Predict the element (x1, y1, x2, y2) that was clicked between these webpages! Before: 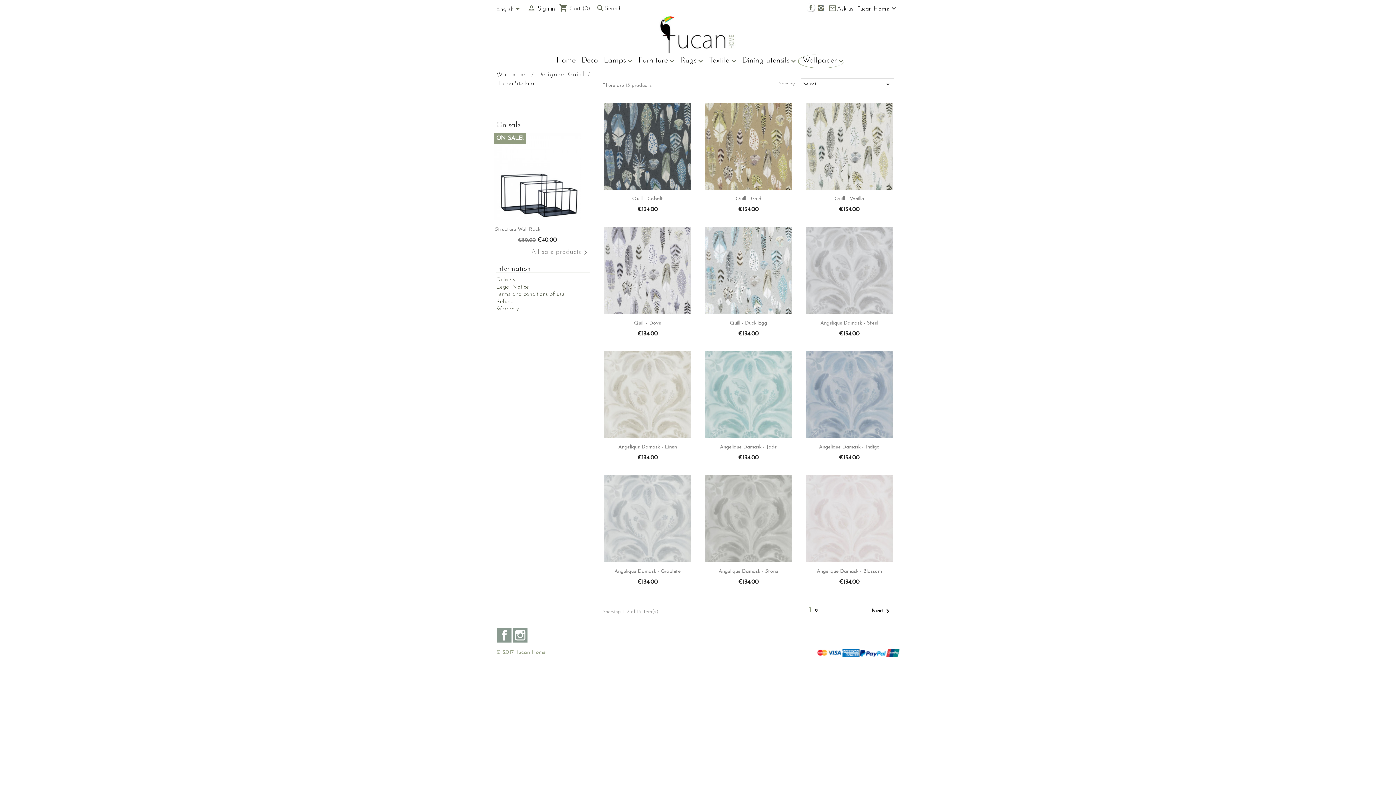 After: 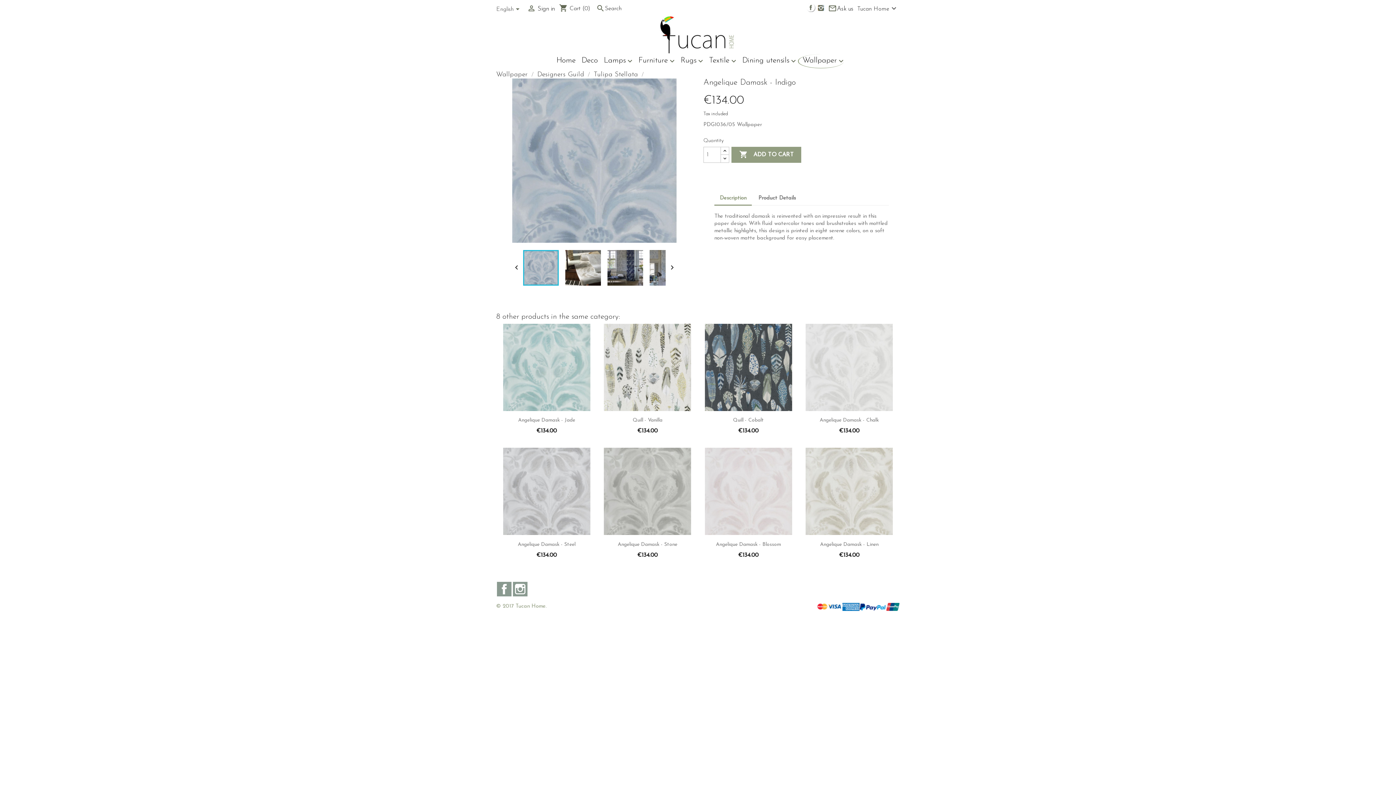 Action: bbox: (805, 350, 893, 438)